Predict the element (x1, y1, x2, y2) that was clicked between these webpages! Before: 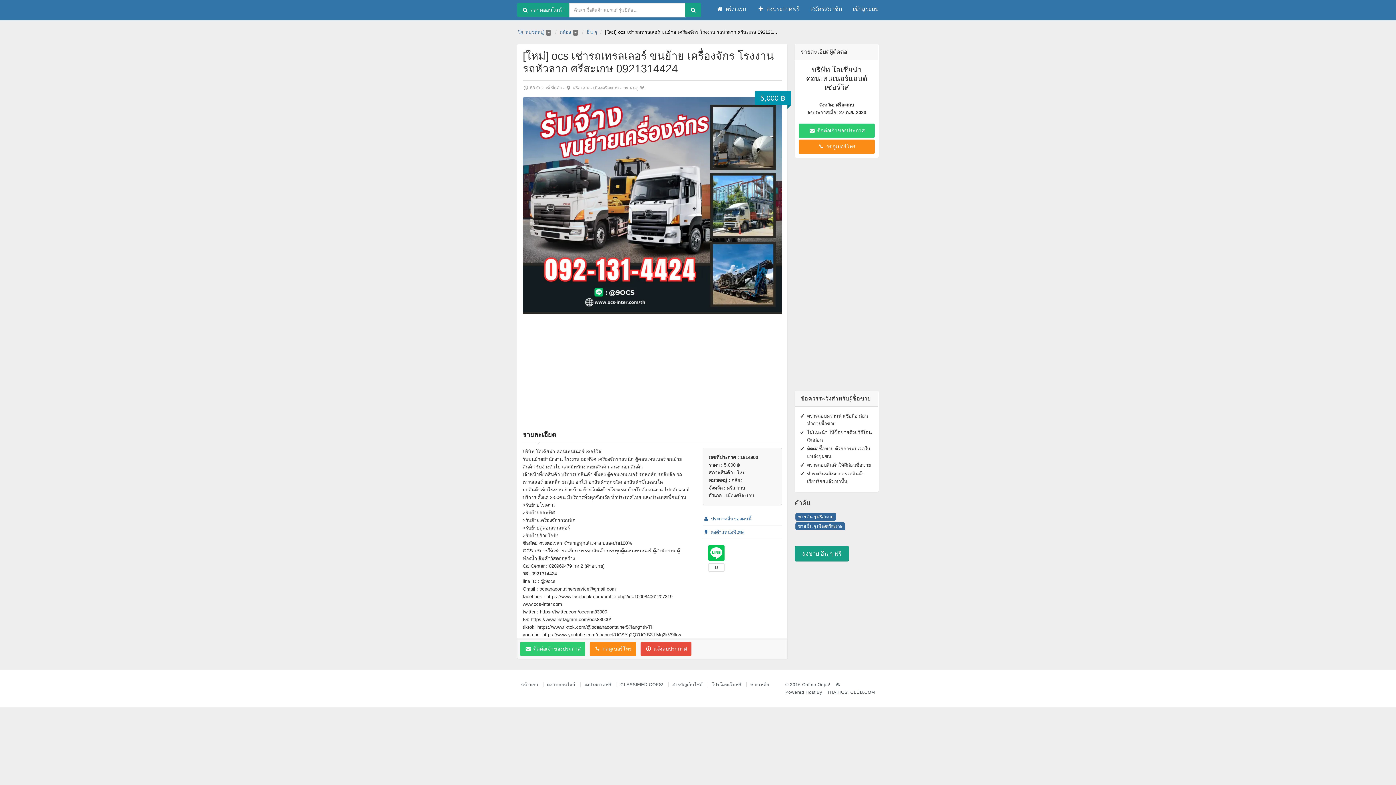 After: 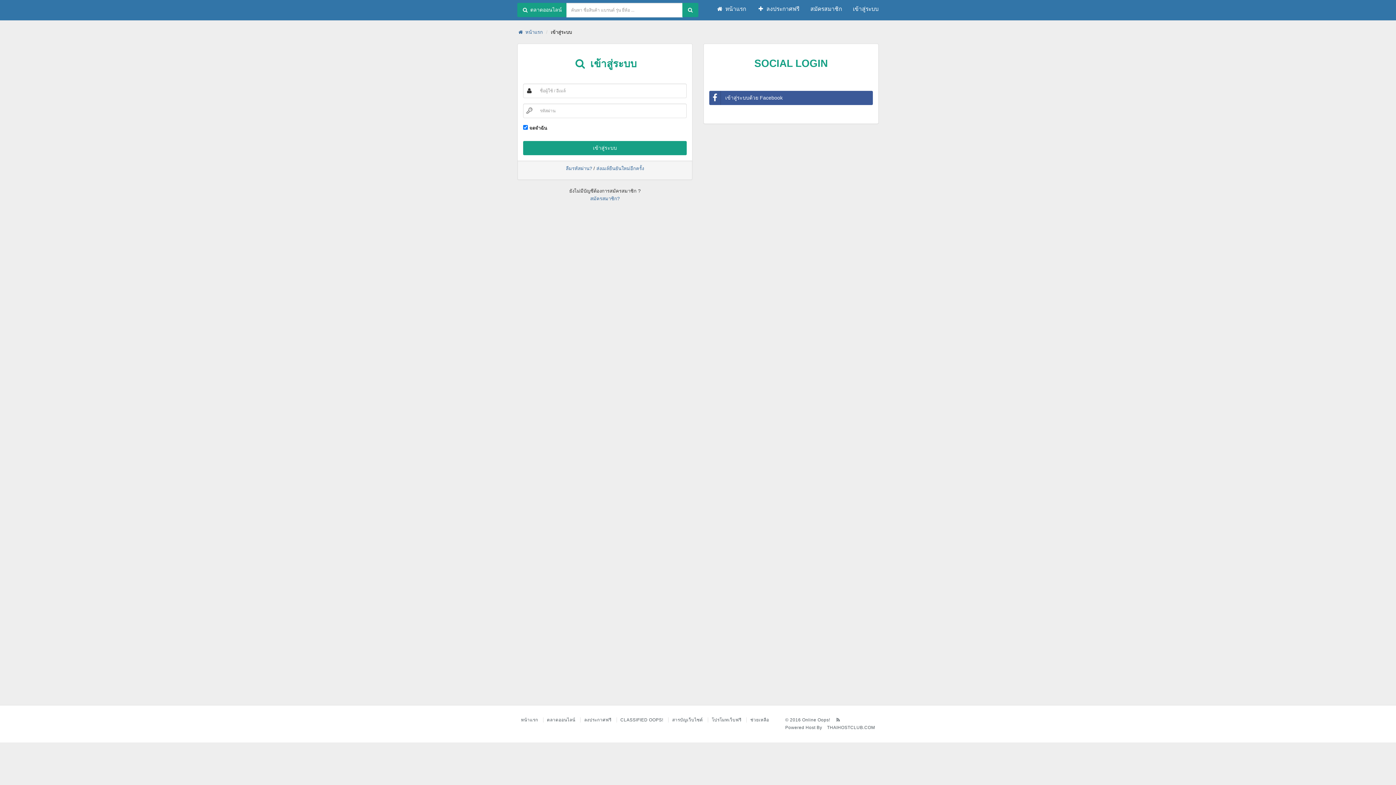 Action: label: เข้าสู่ระบบ bbox: (847, 0, 884, 18)